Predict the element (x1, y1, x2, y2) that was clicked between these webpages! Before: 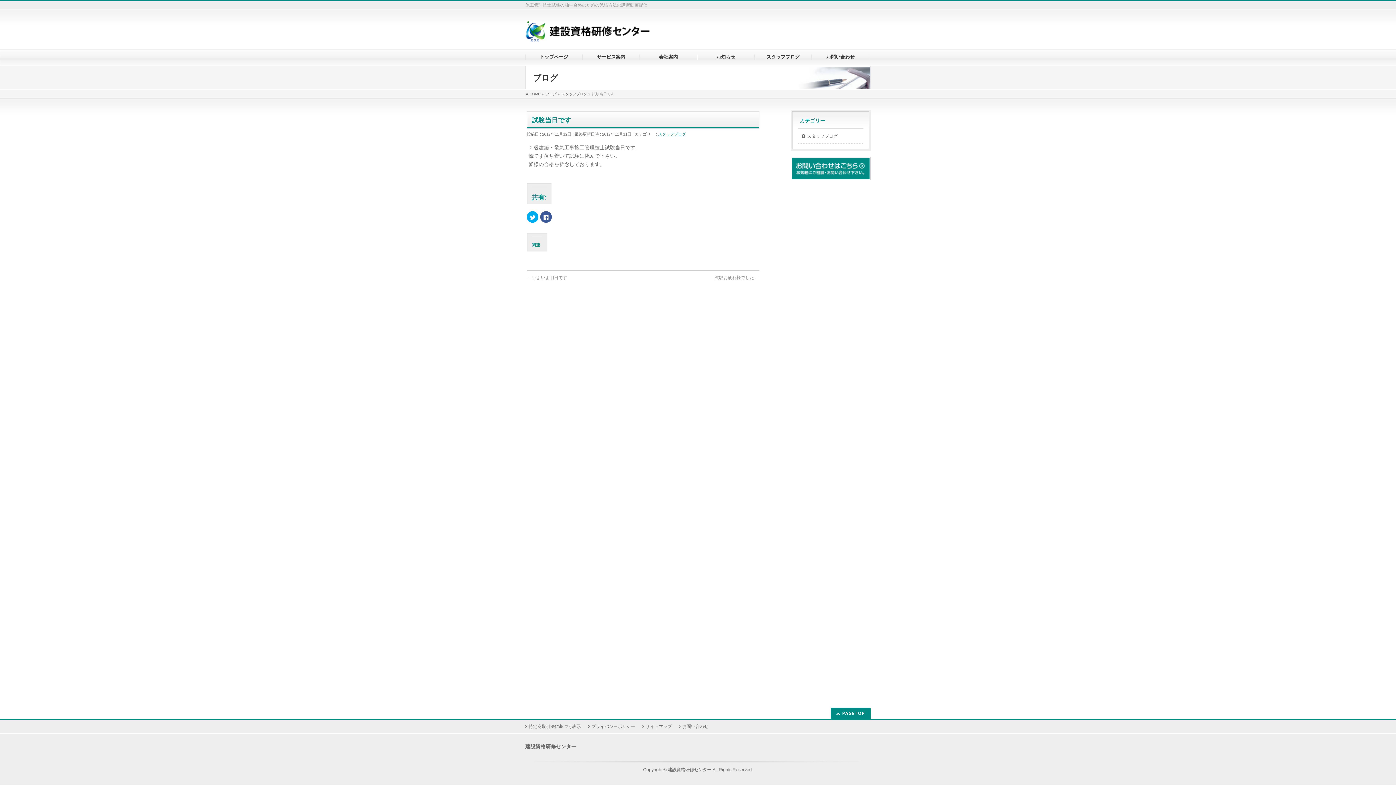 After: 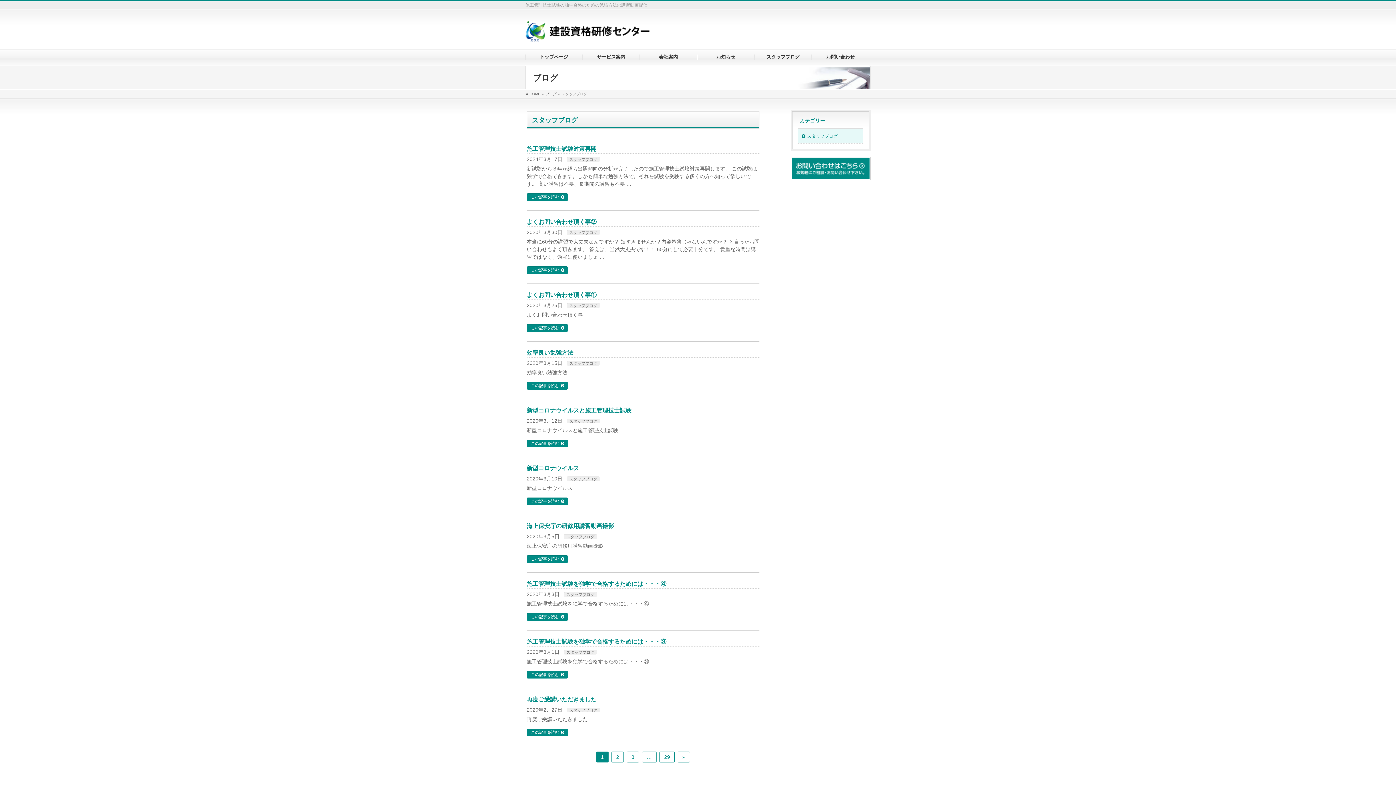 Action: bbox: (798, 128, 863, 143) label: スタッフブログ